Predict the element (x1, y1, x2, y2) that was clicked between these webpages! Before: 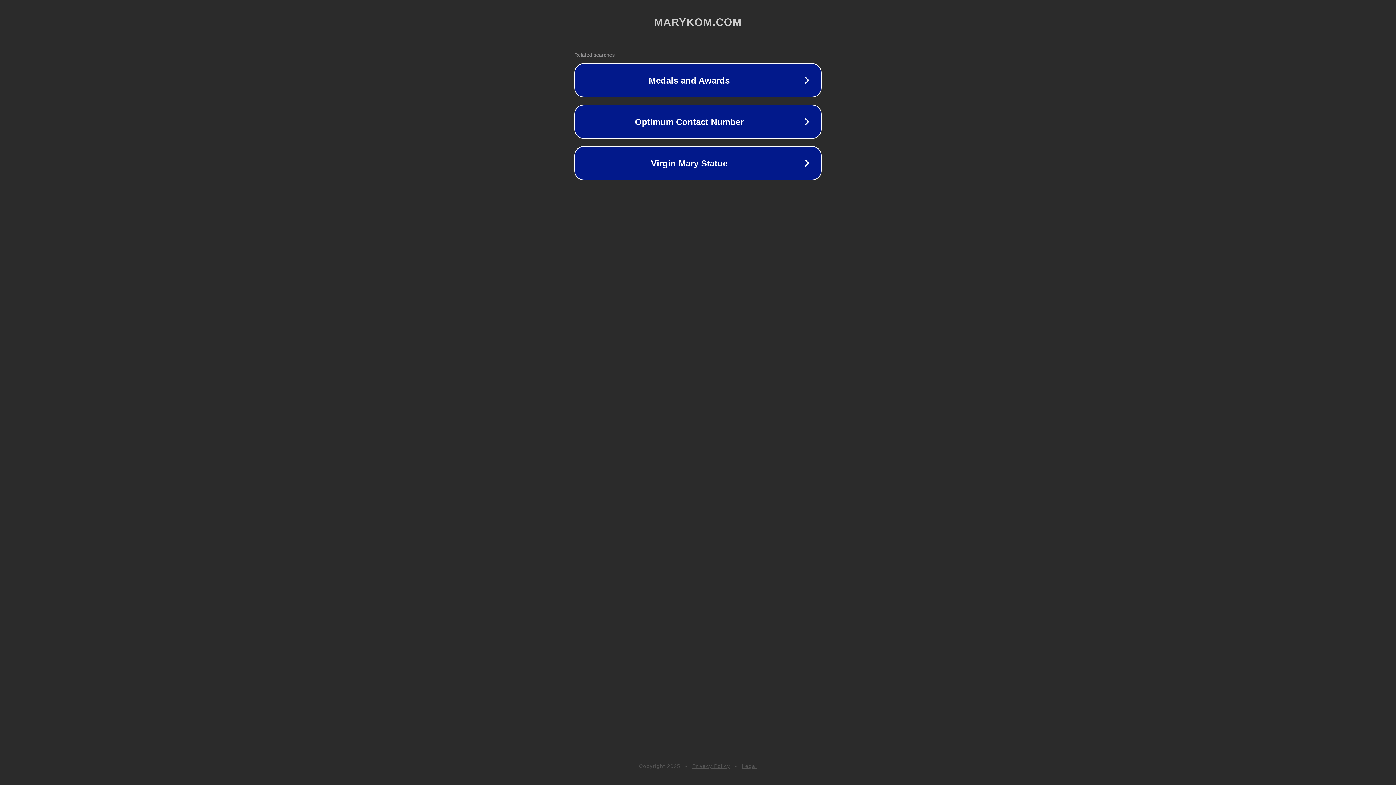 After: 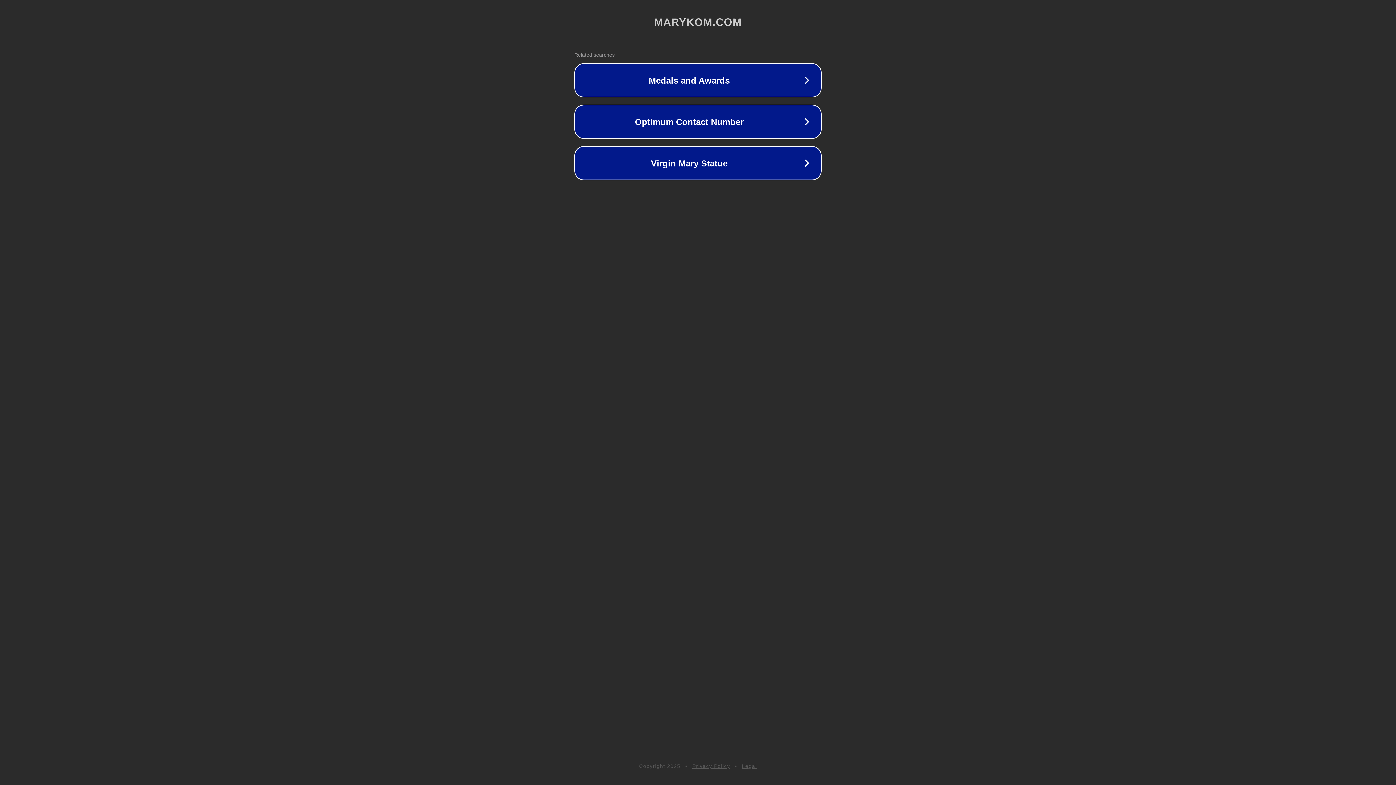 Action: label: Legal bbox: (742, 763, 757, 769)